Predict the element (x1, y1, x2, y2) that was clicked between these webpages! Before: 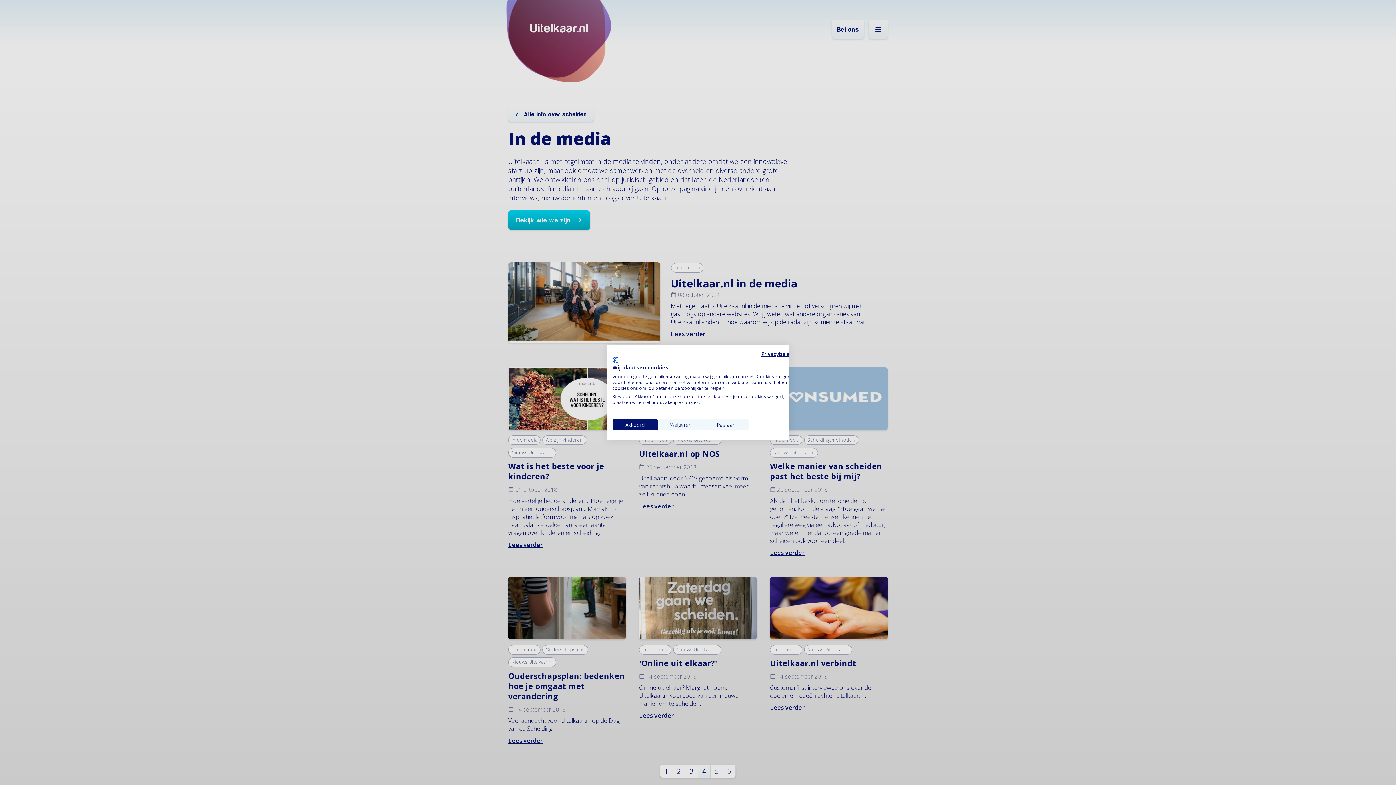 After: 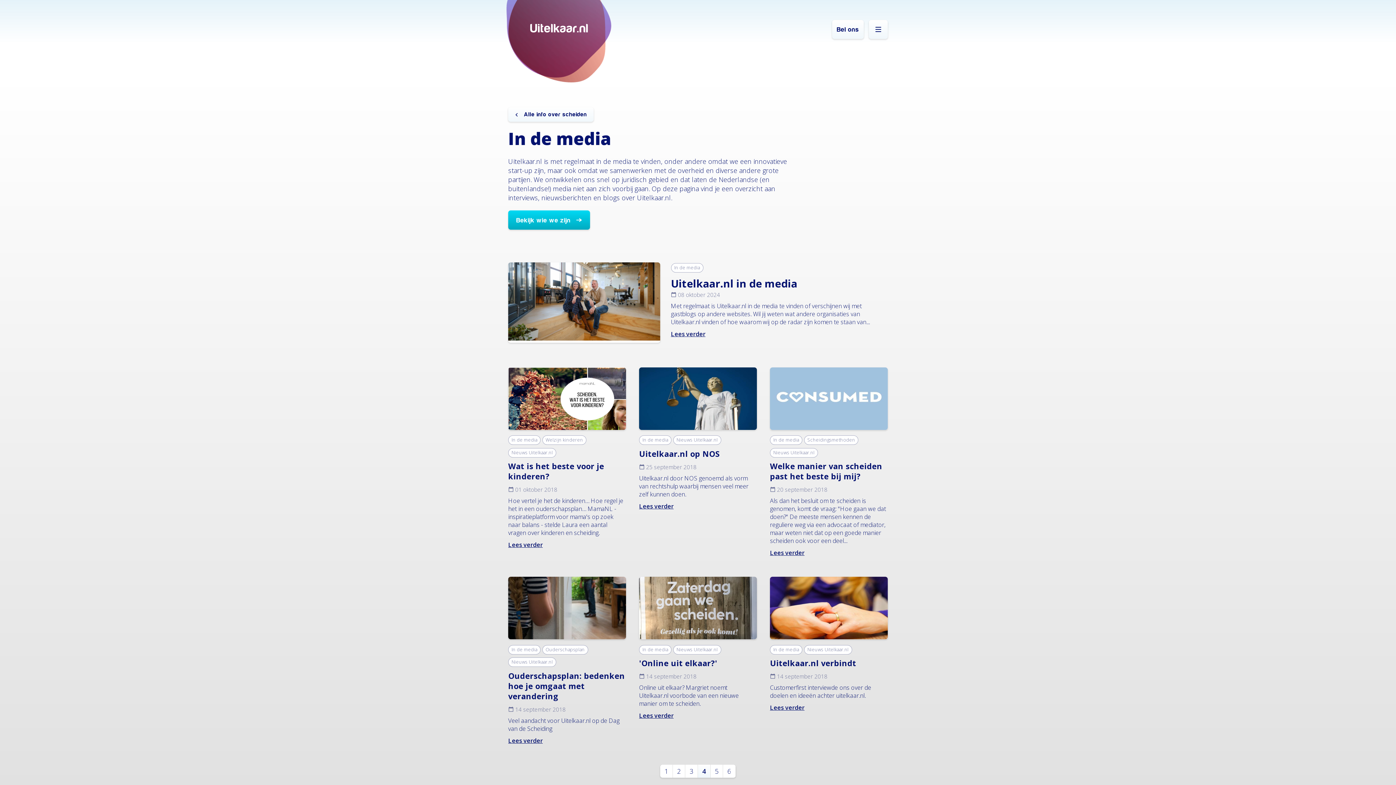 Action: bbox: (612, 419, 658, 430) label: Accepteer alle cookies